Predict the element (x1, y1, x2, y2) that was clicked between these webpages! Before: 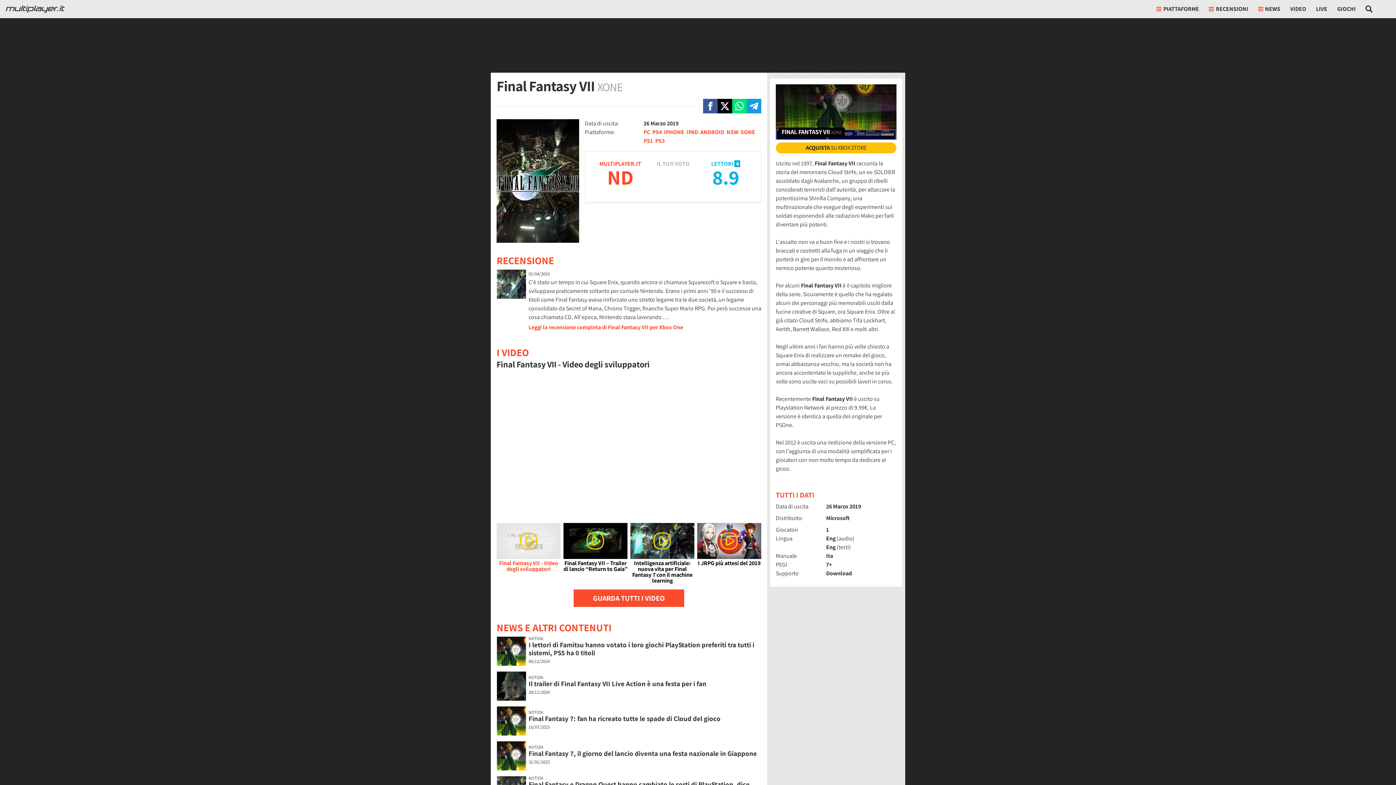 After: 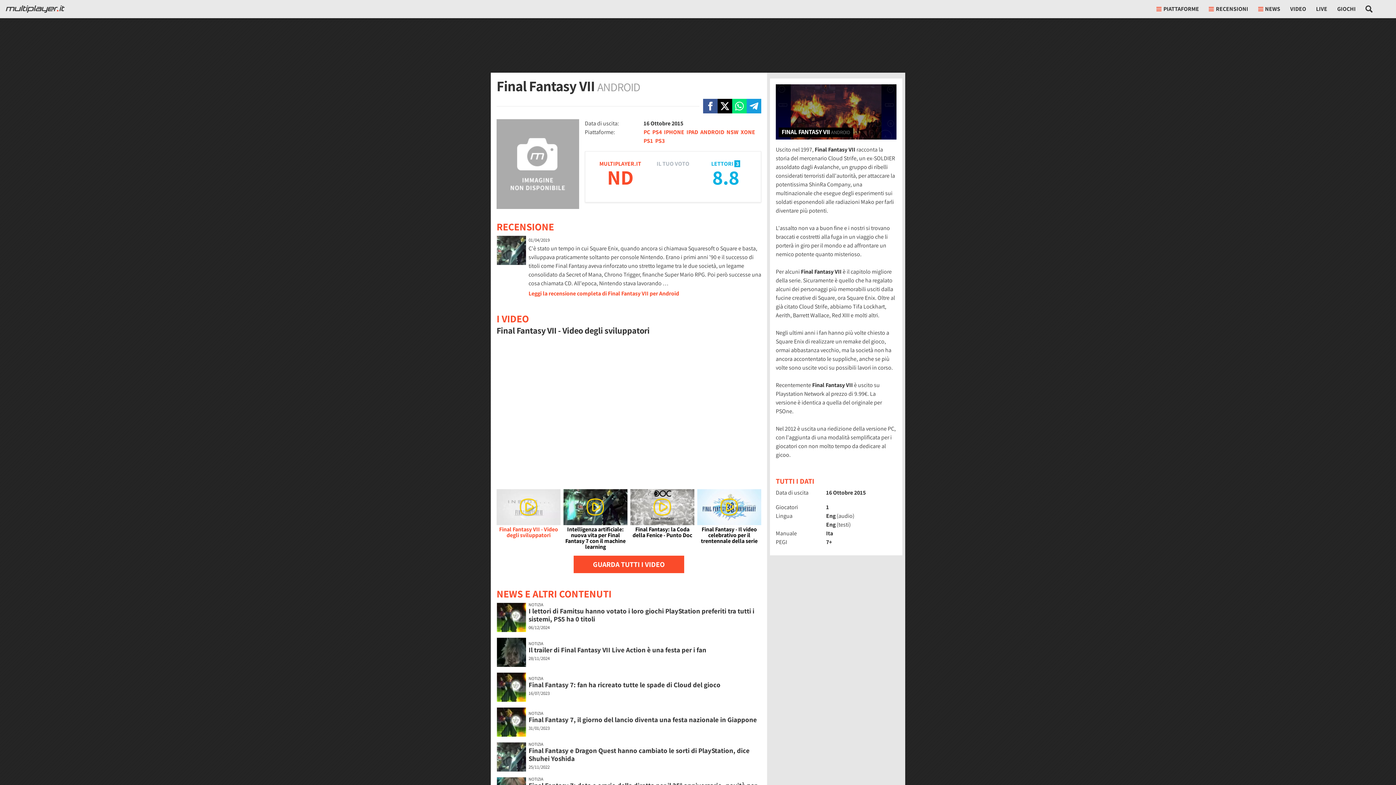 Action: bbox: (700, 128, 724, 136) label: ANDROID